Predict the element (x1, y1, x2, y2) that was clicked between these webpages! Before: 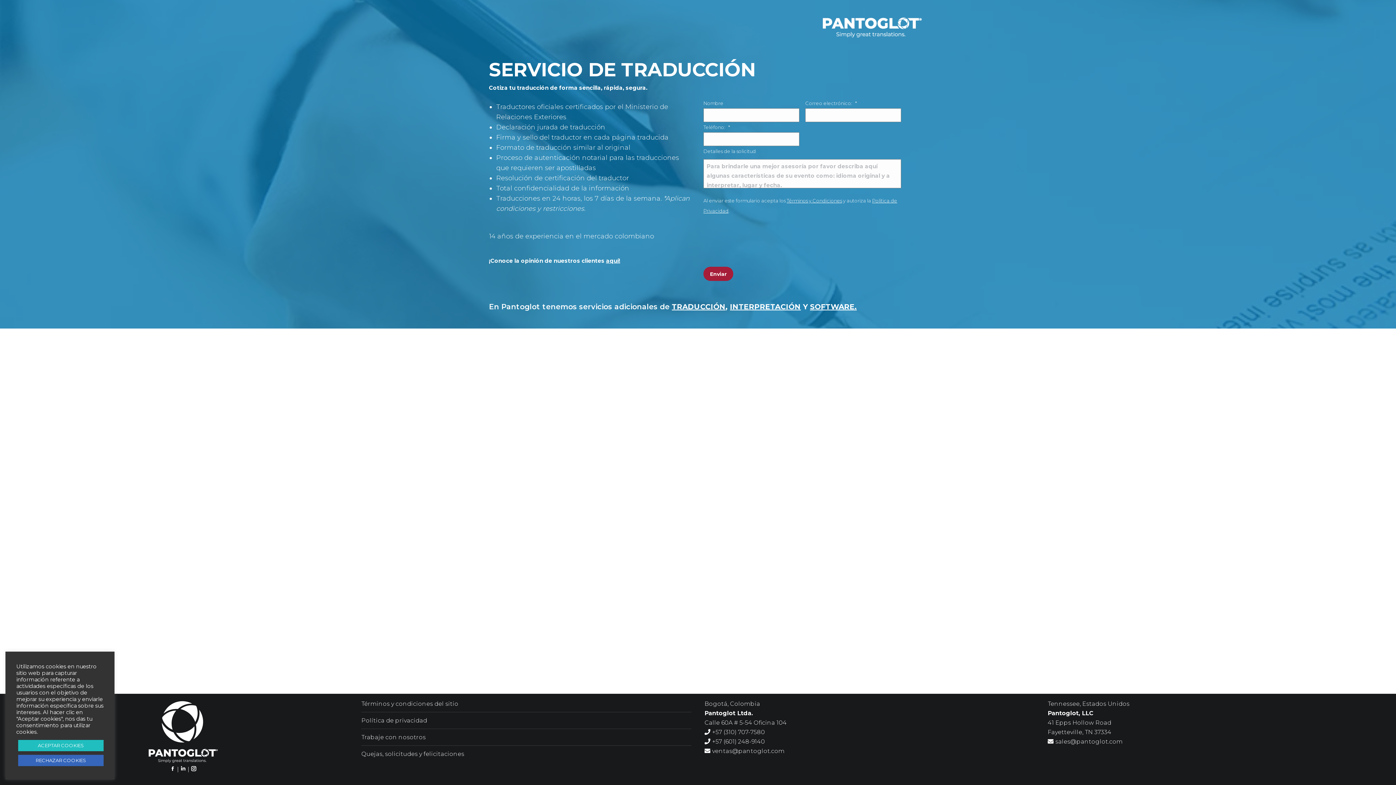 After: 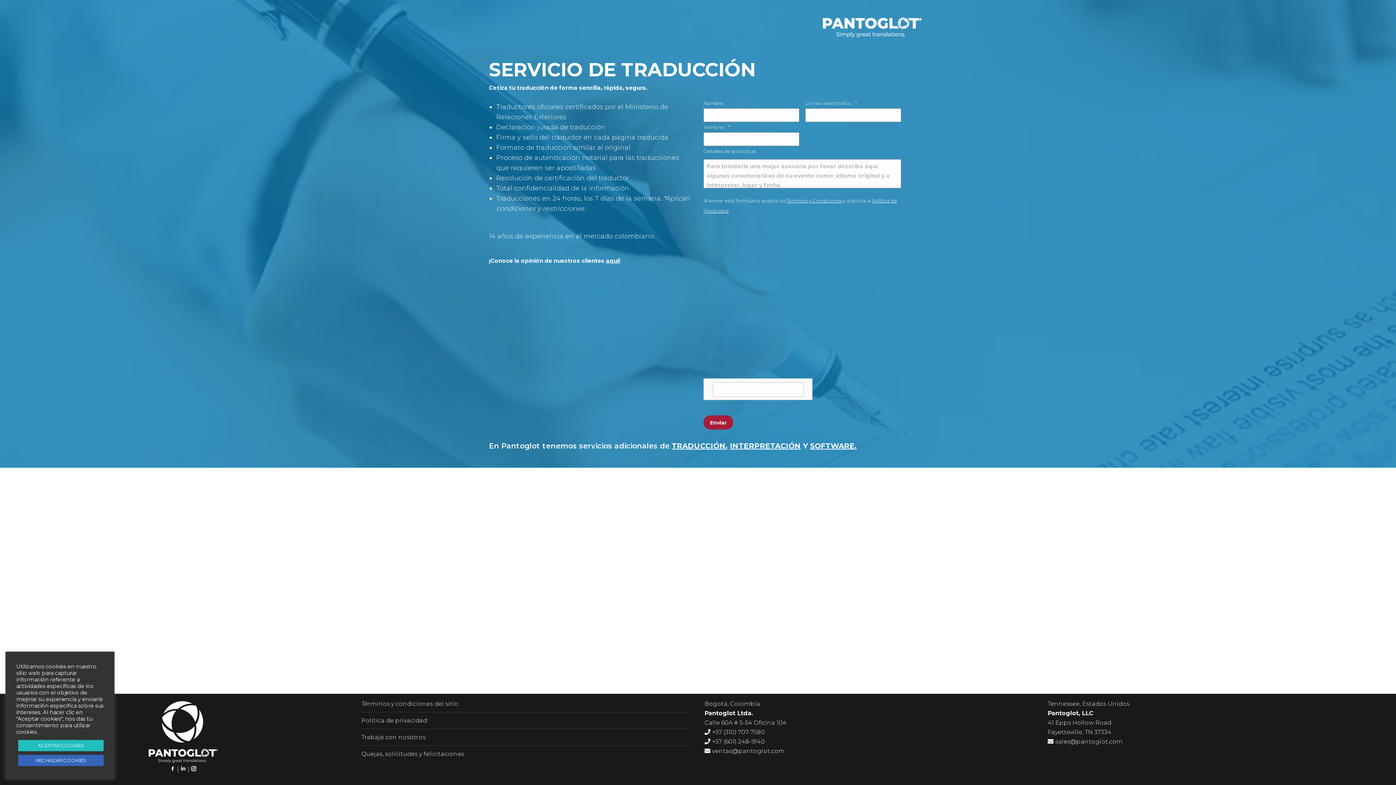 Action: bbox: (672, 302, 725, 311) label: TRADUCCIÓN